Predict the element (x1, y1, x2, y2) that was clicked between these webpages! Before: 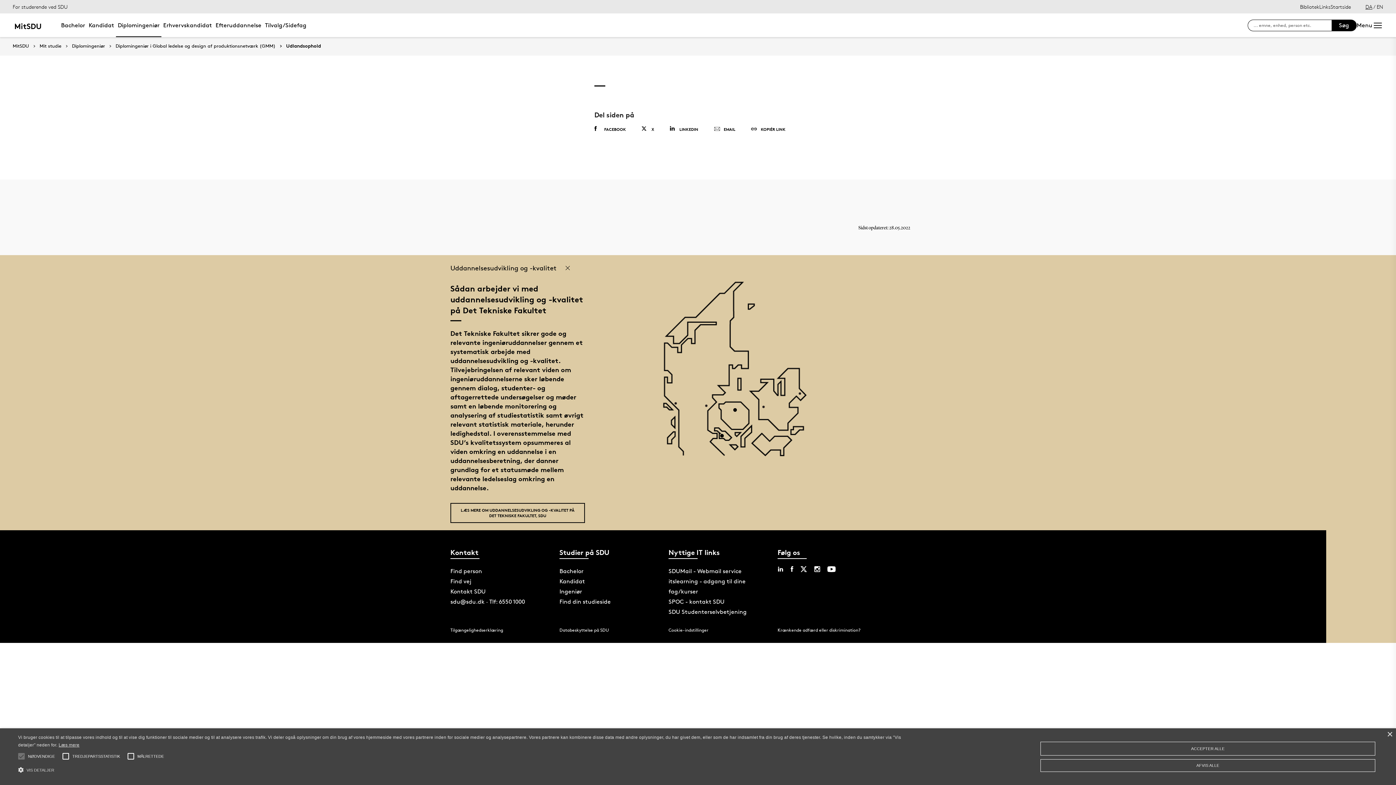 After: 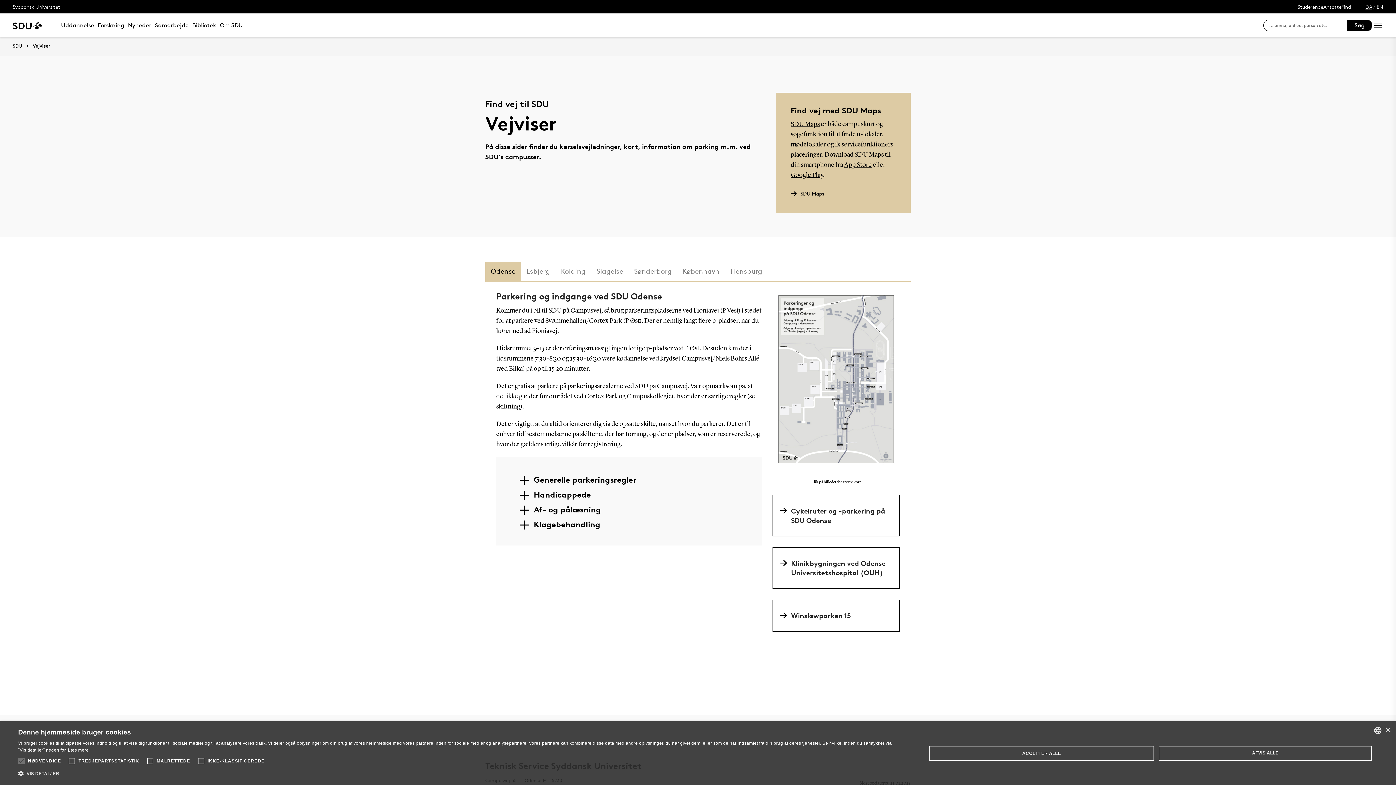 Action: bbox: (450, 578, 471, 585) label: Find vej